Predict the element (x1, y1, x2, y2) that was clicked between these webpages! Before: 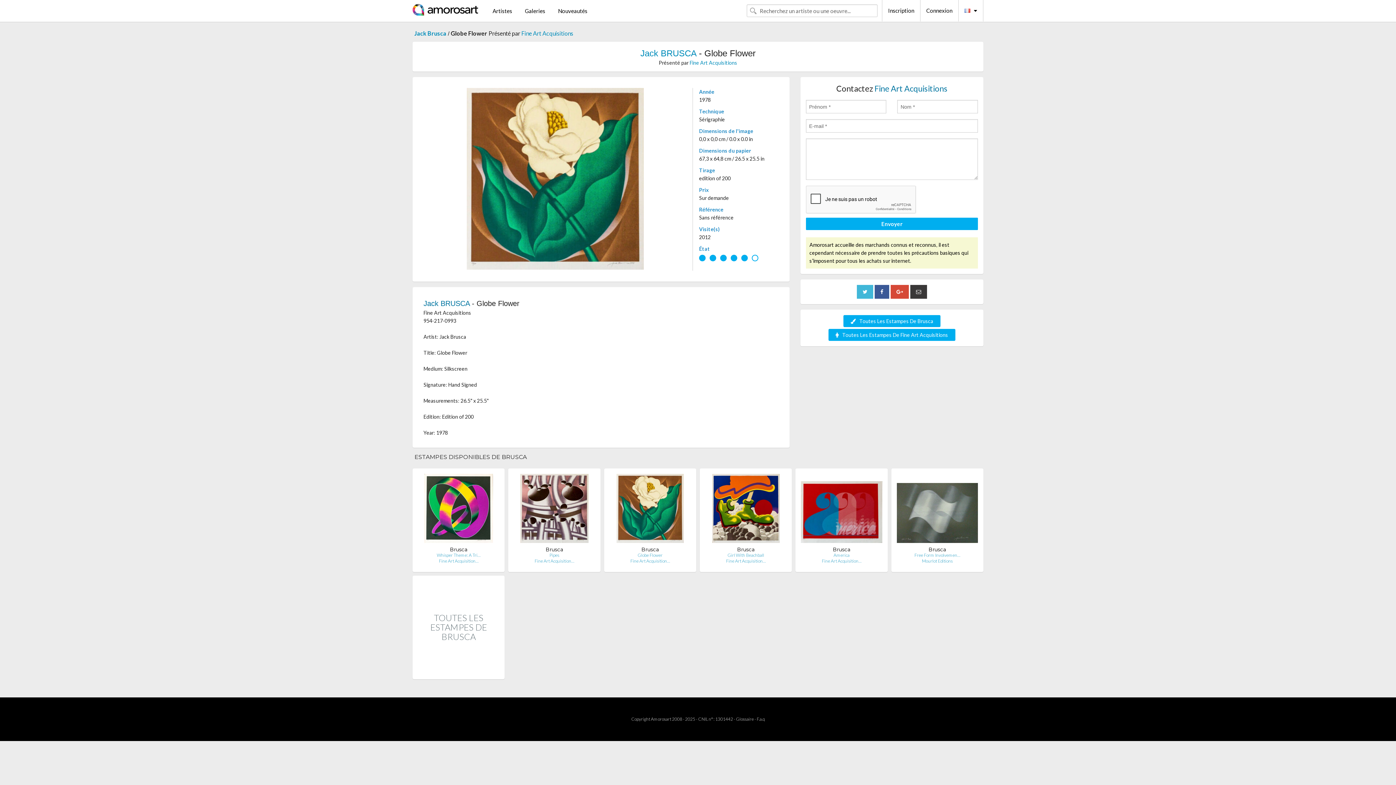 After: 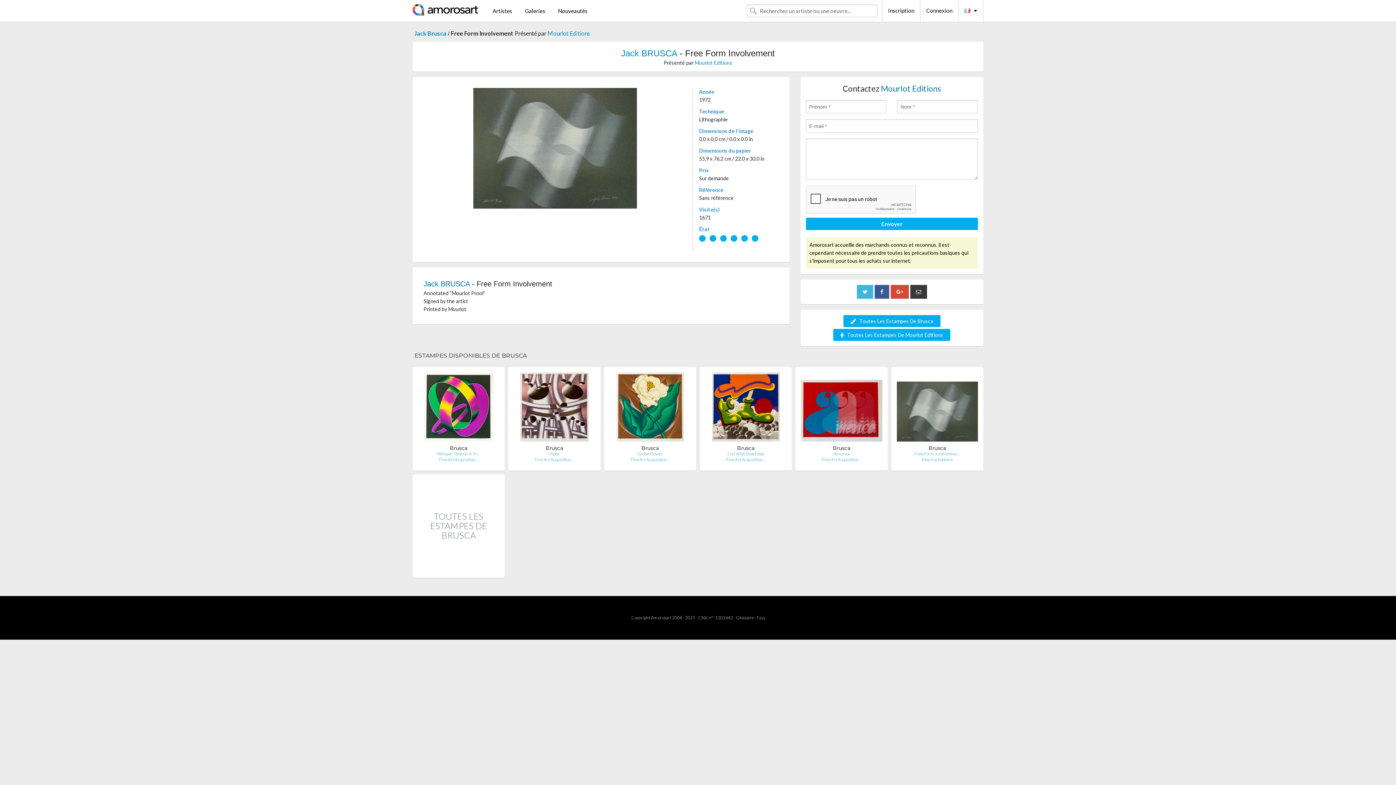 Action: label: Free Form Involvemen… bbox: (914, 552, 960, 558)